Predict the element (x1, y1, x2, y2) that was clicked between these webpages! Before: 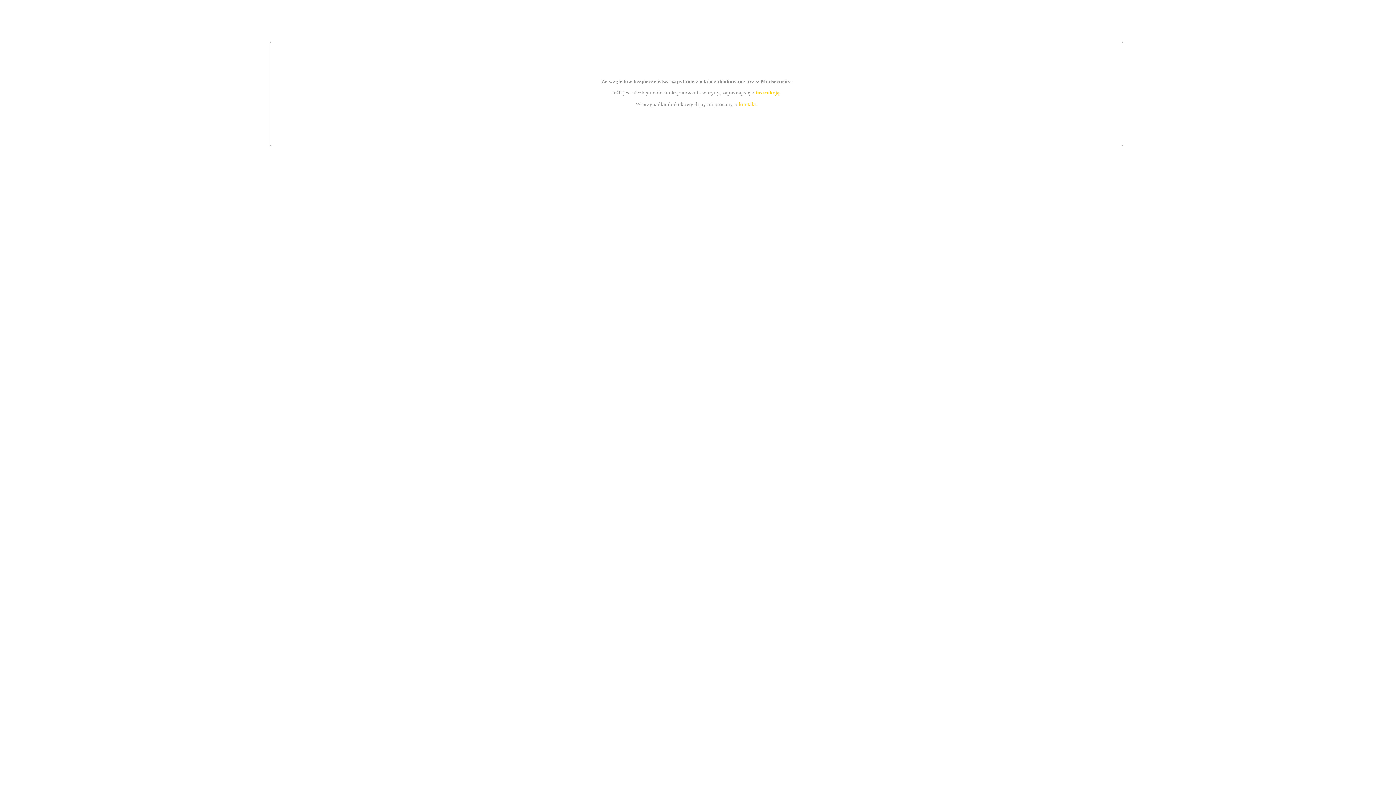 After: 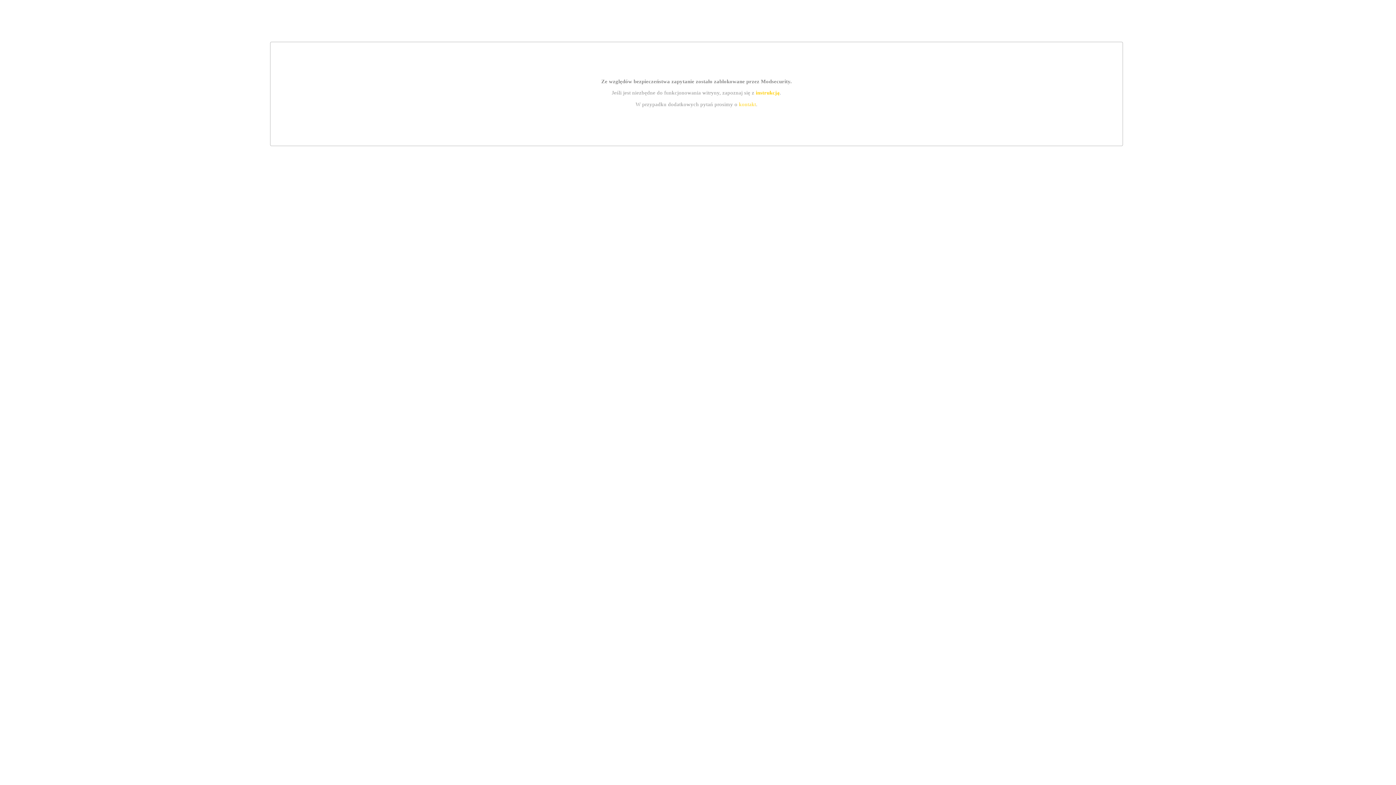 Action: label: instrukcją bbox: (755, 89, 779, 95)